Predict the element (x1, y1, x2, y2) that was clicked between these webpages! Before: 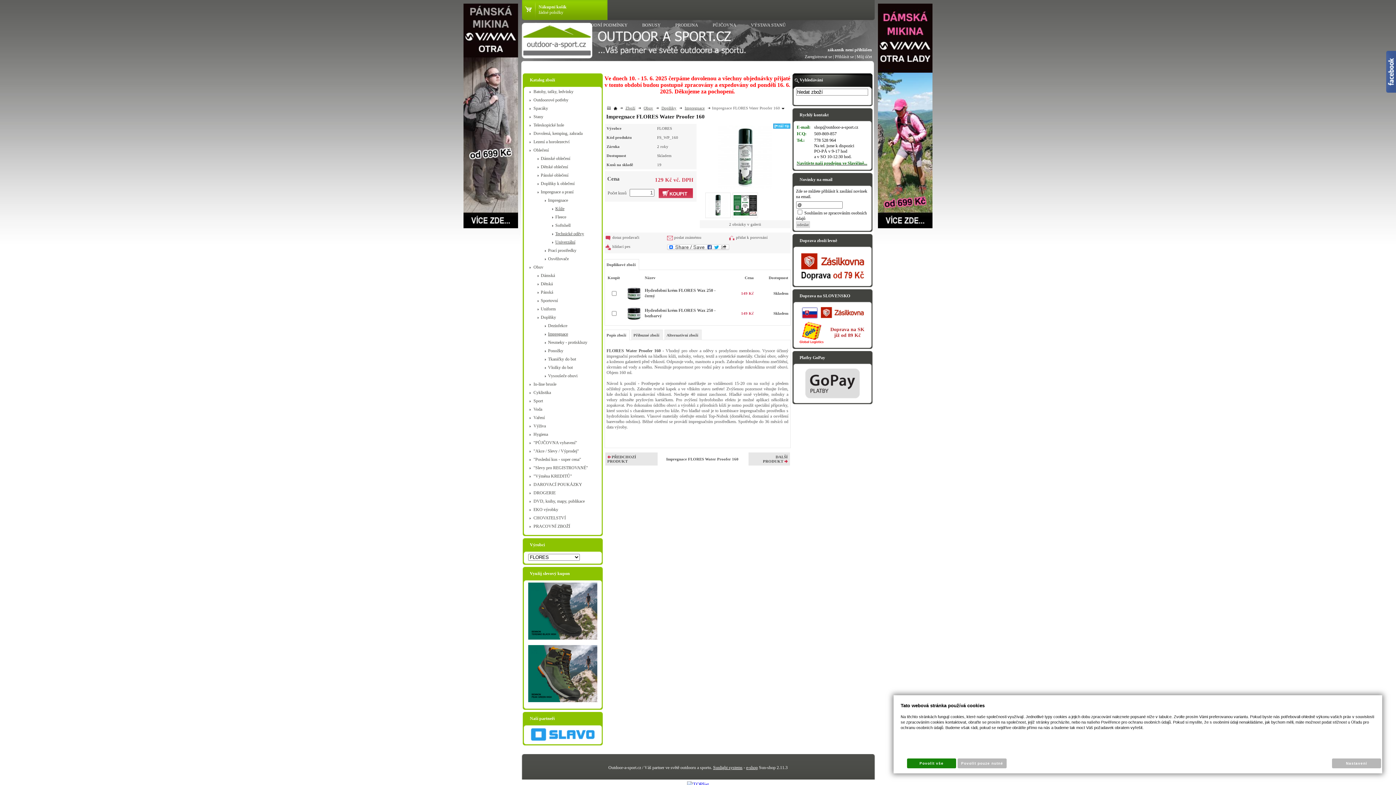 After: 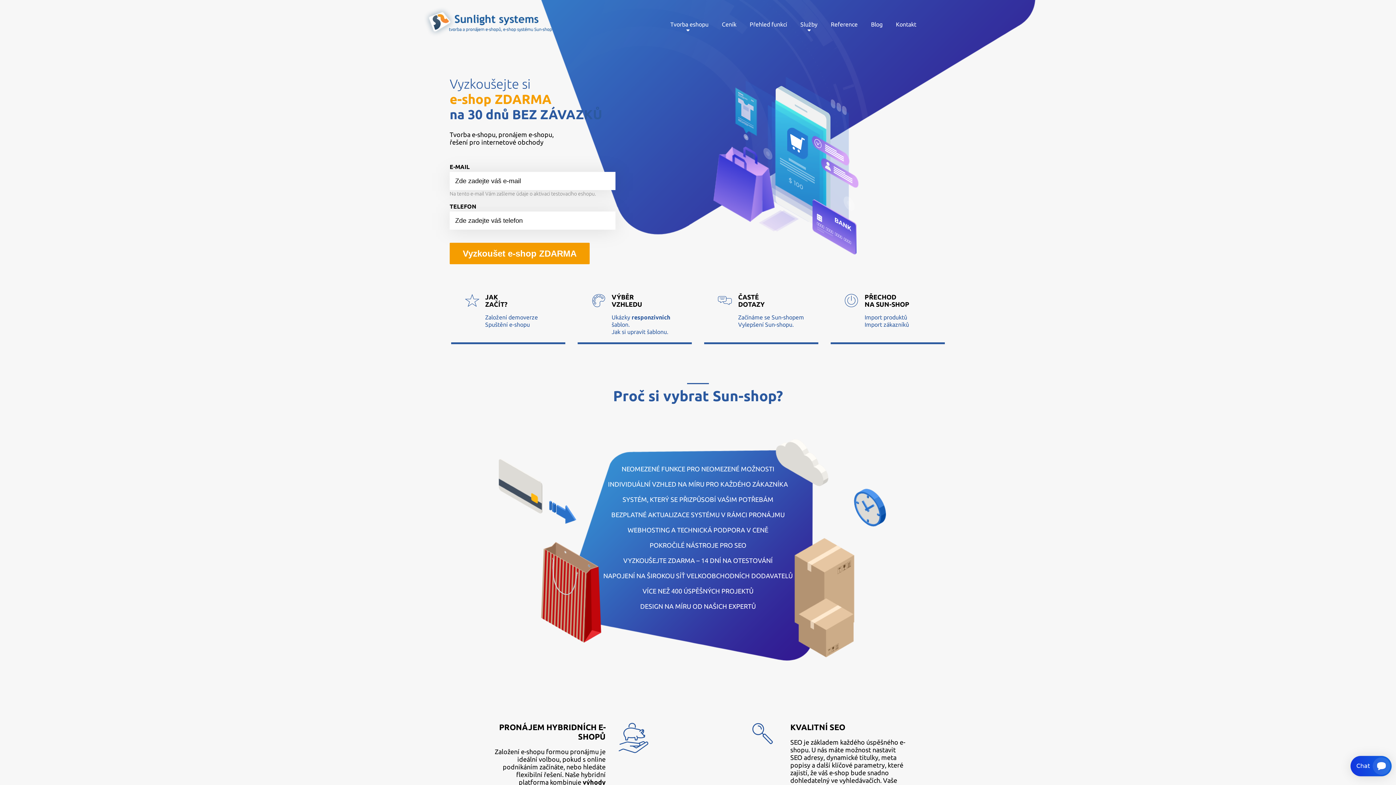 Action: bbox: (713, 765, 742, 770) label: Sunlight systems